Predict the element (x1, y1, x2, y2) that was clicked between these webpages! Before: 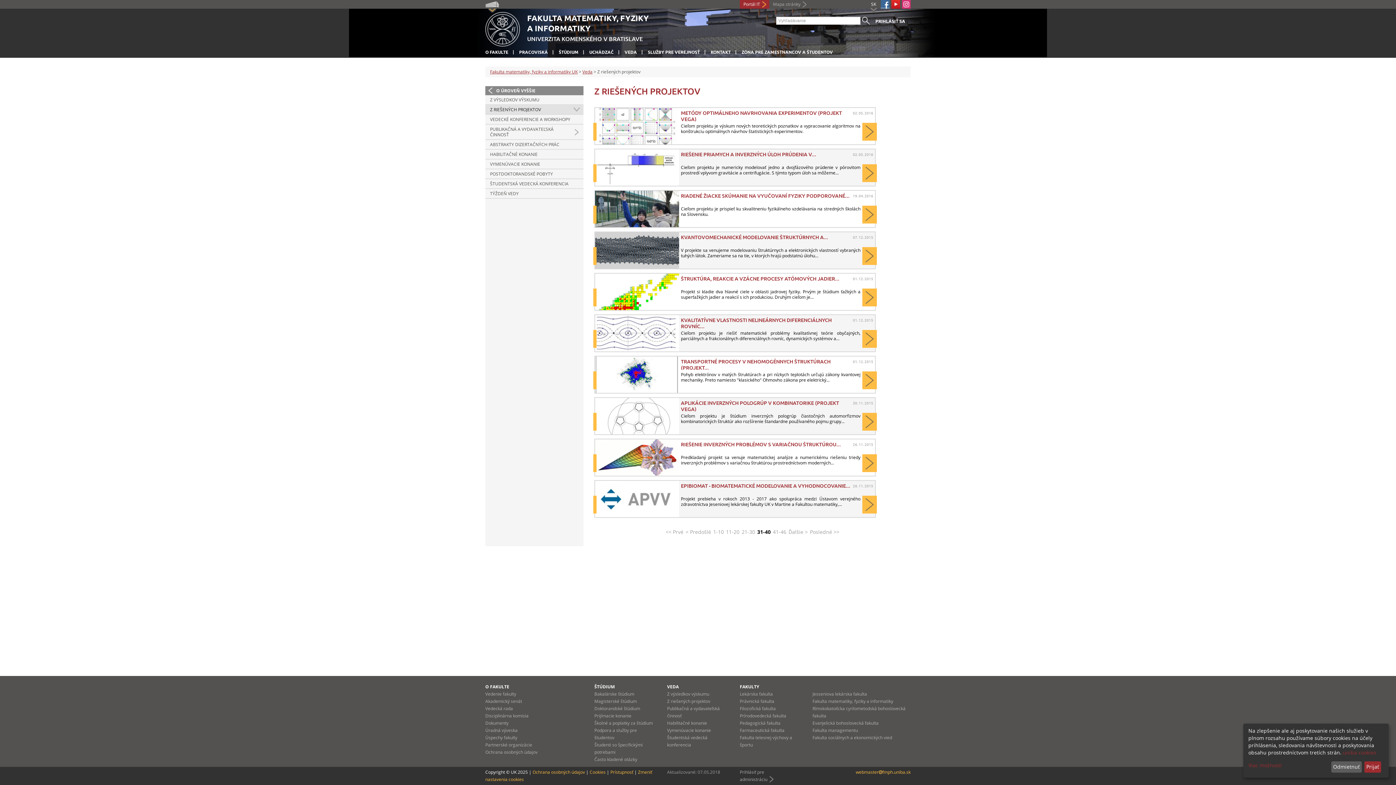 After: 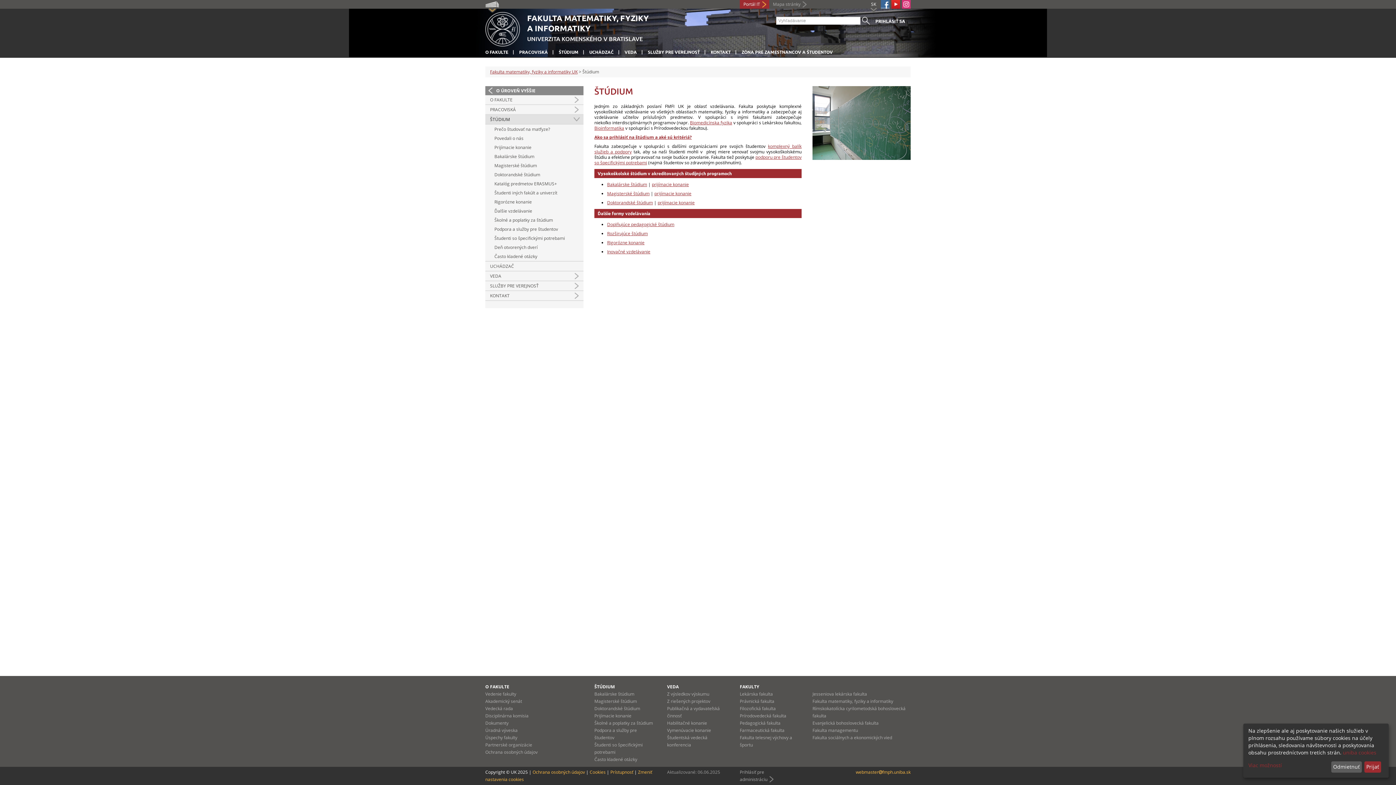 Action: bbox: (558, 49, 578, 54) label: ŠTÚDIUM